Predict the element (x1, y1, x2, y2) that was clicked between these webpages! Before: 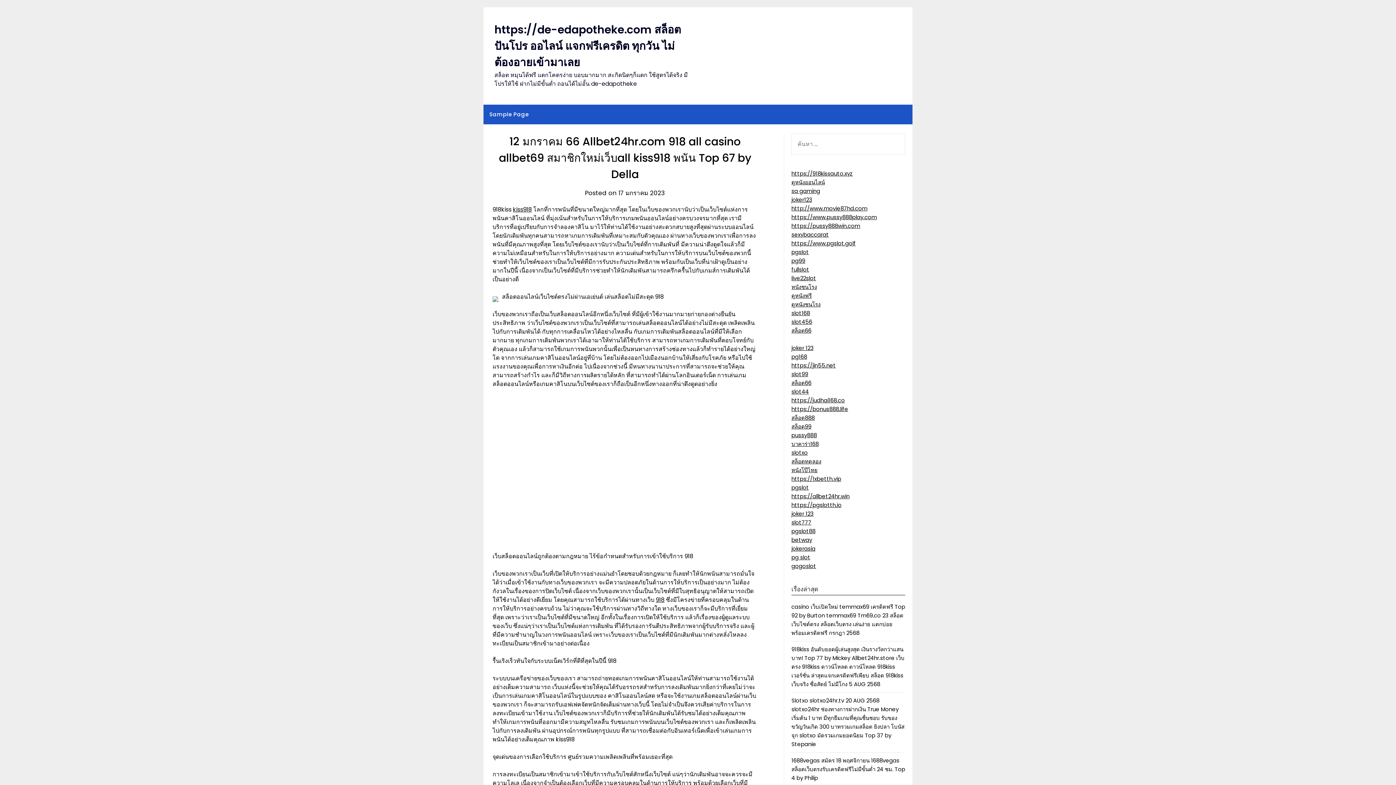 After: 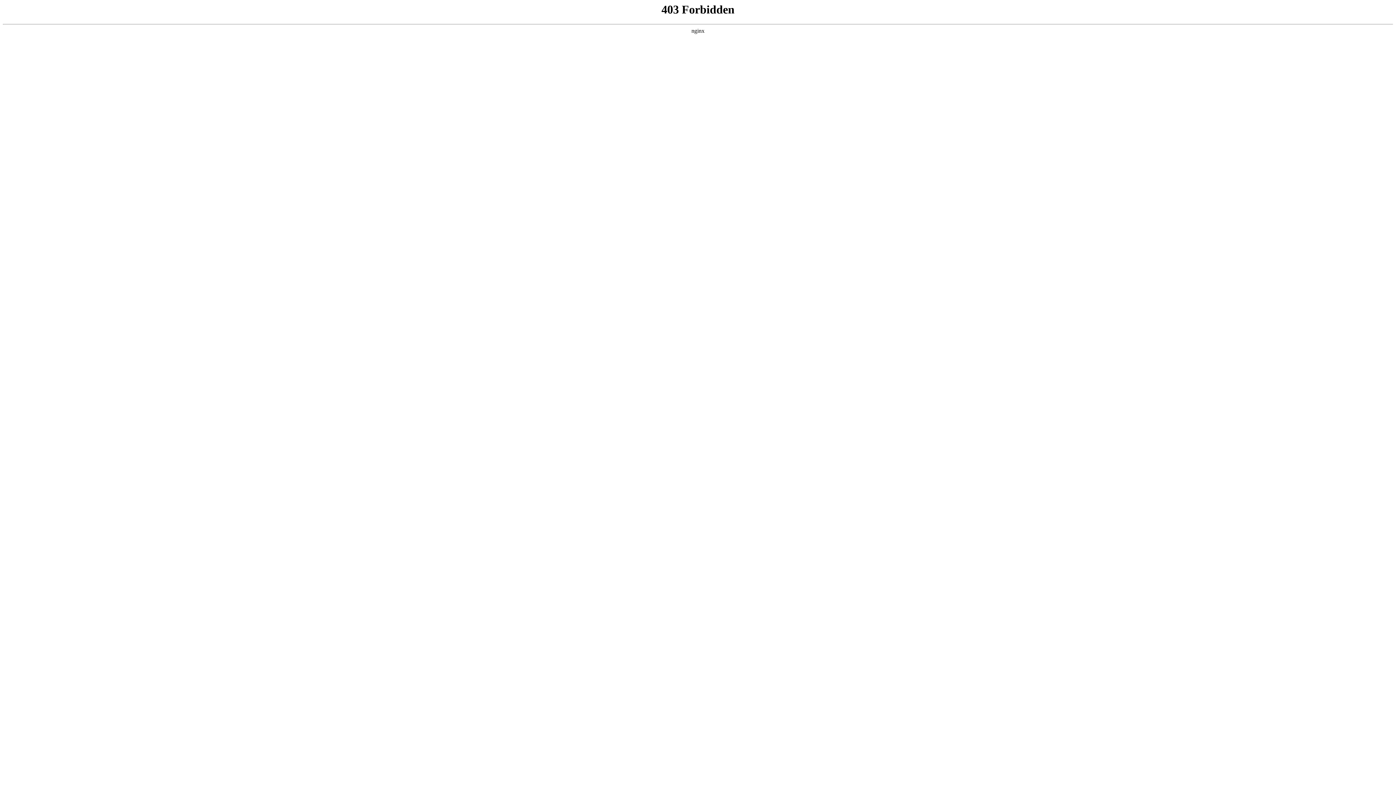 Action: label: pg168 bbox: (791, 353, 807, 360)